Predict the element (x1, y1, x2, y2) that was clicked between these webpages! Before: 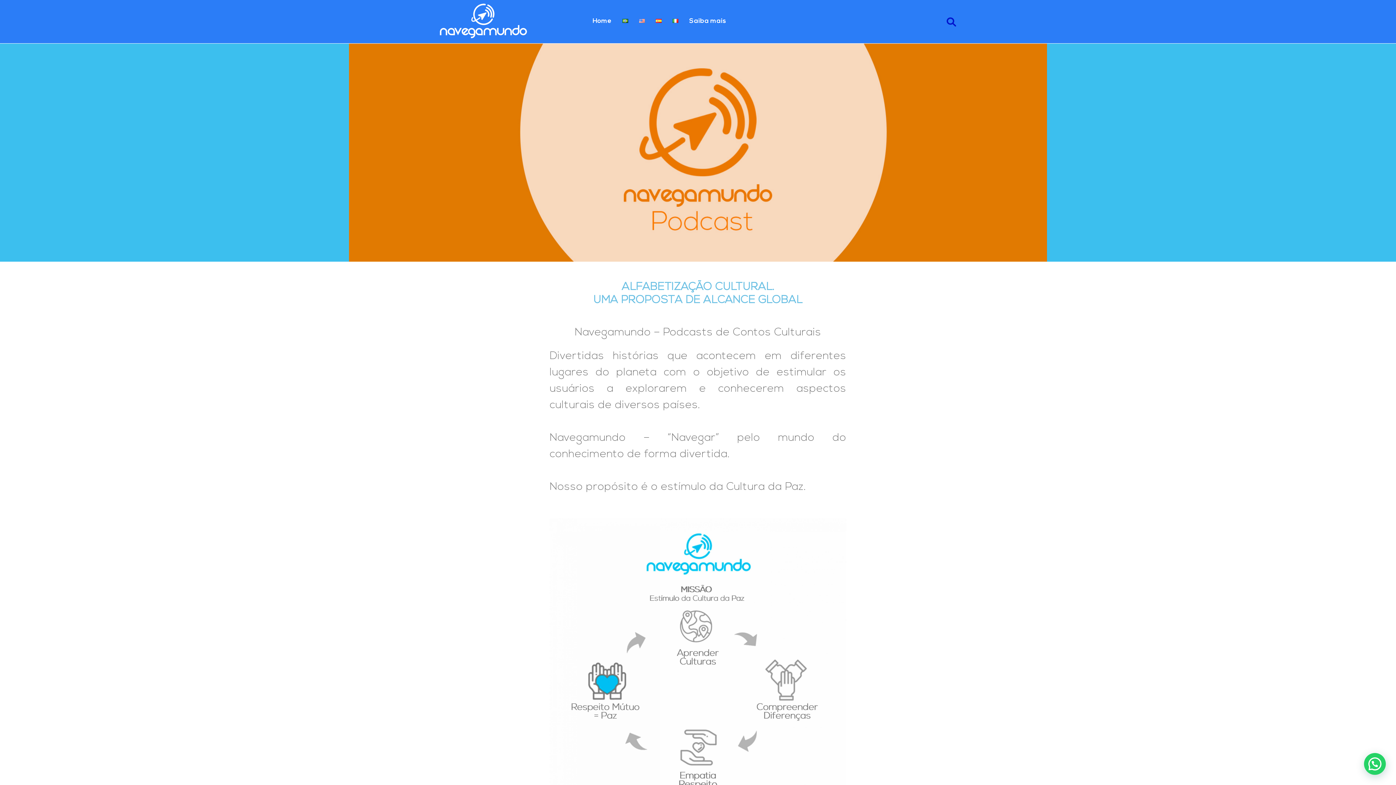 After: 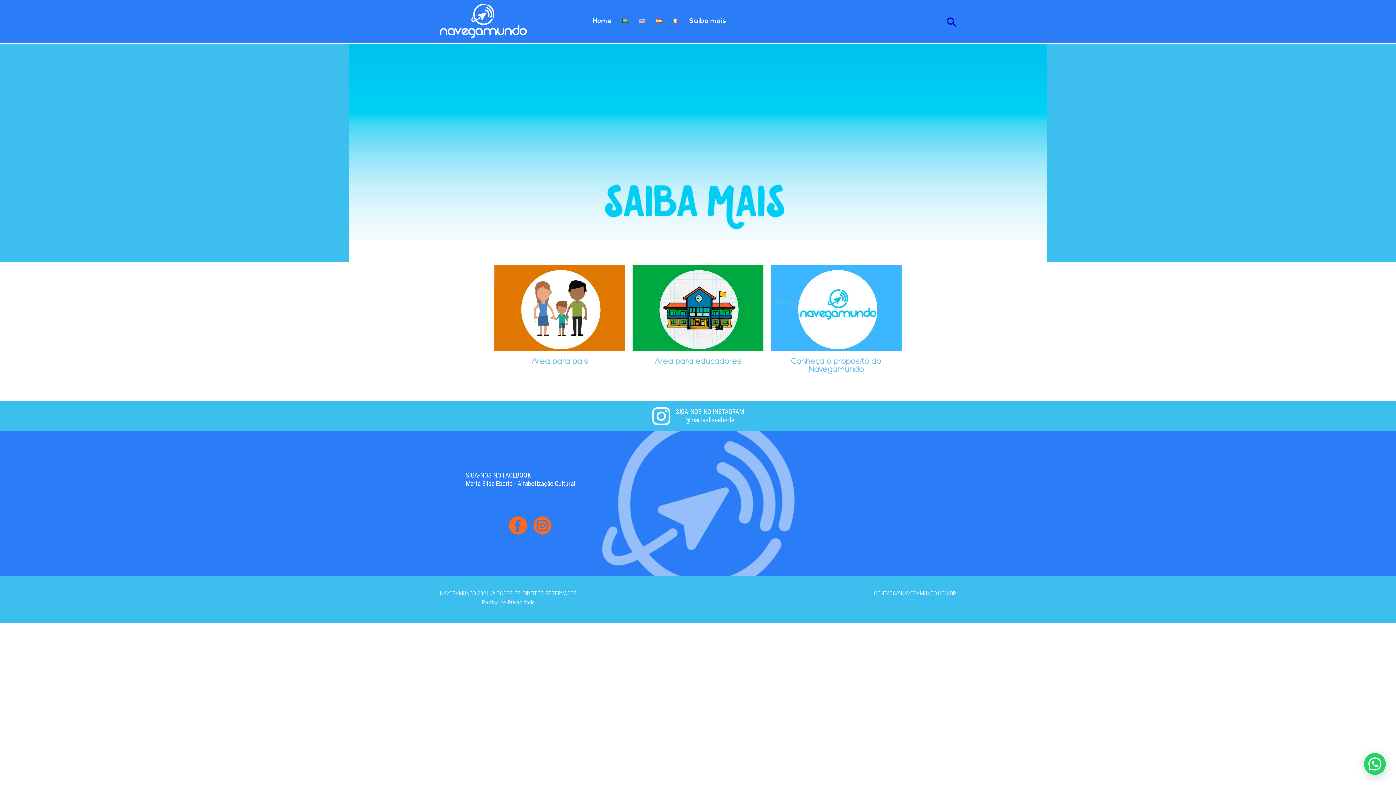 Action: bbox: (689, 18, 726, 24) label: Saiba mais